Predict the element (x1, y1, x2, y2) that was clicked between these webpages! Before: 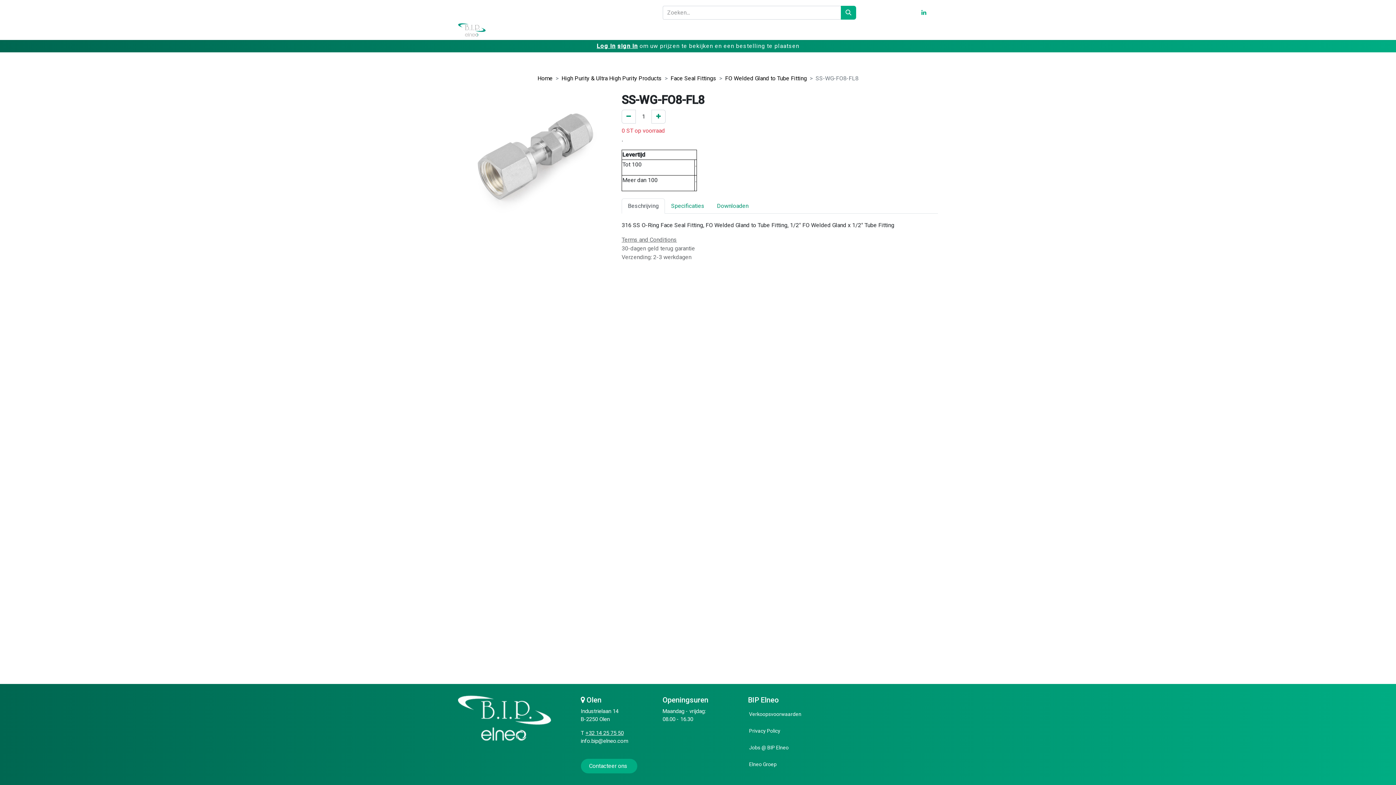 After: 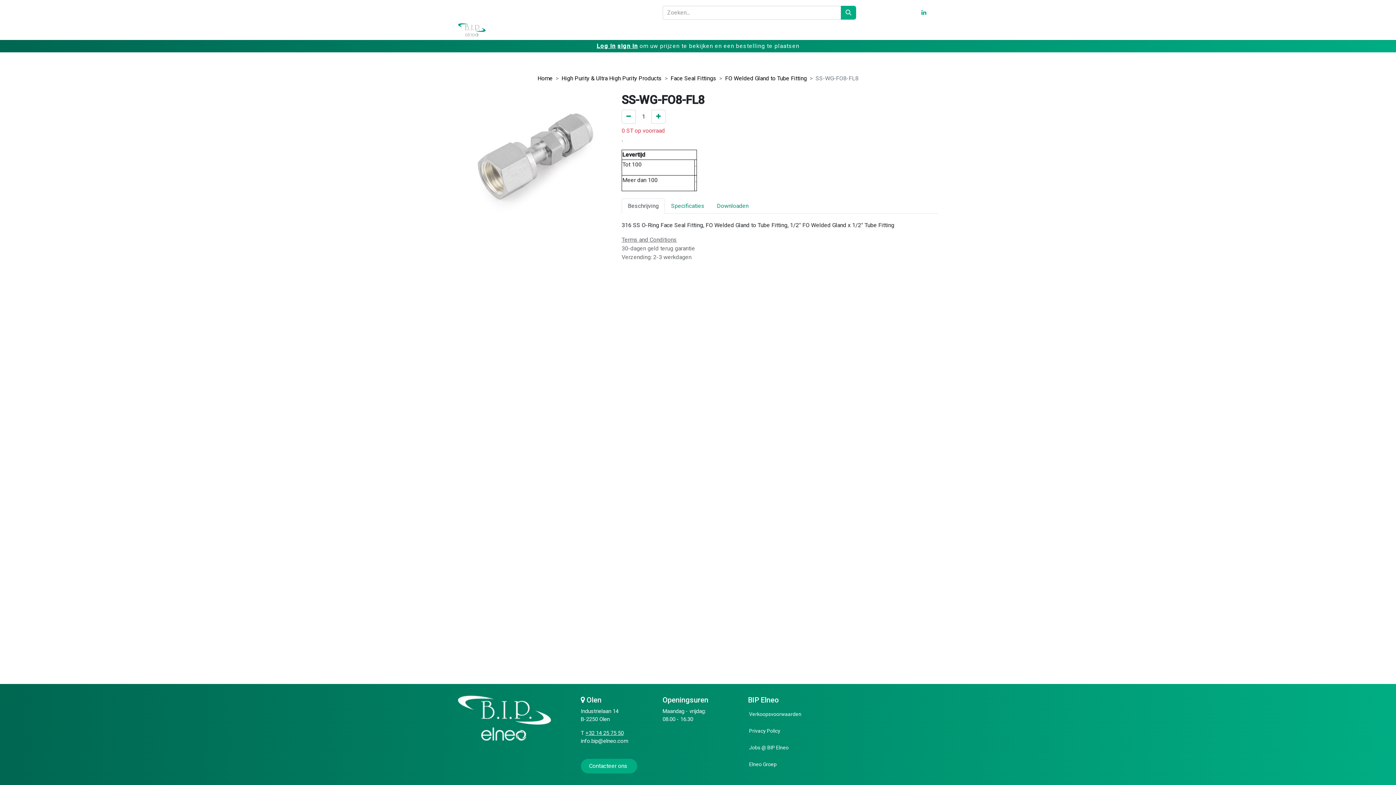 Action: label: +32 14 25 75 50​ bbox: (585, 730, 623, 736)